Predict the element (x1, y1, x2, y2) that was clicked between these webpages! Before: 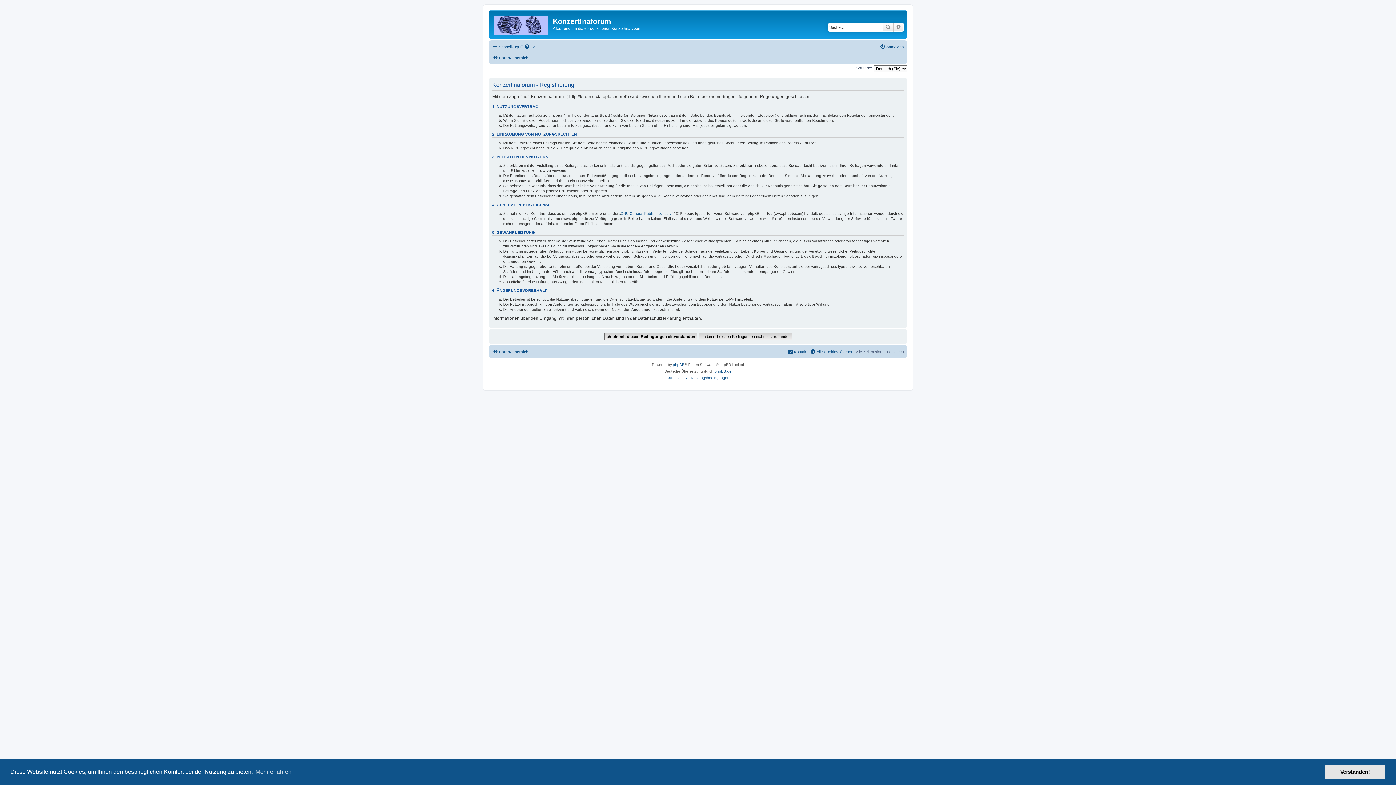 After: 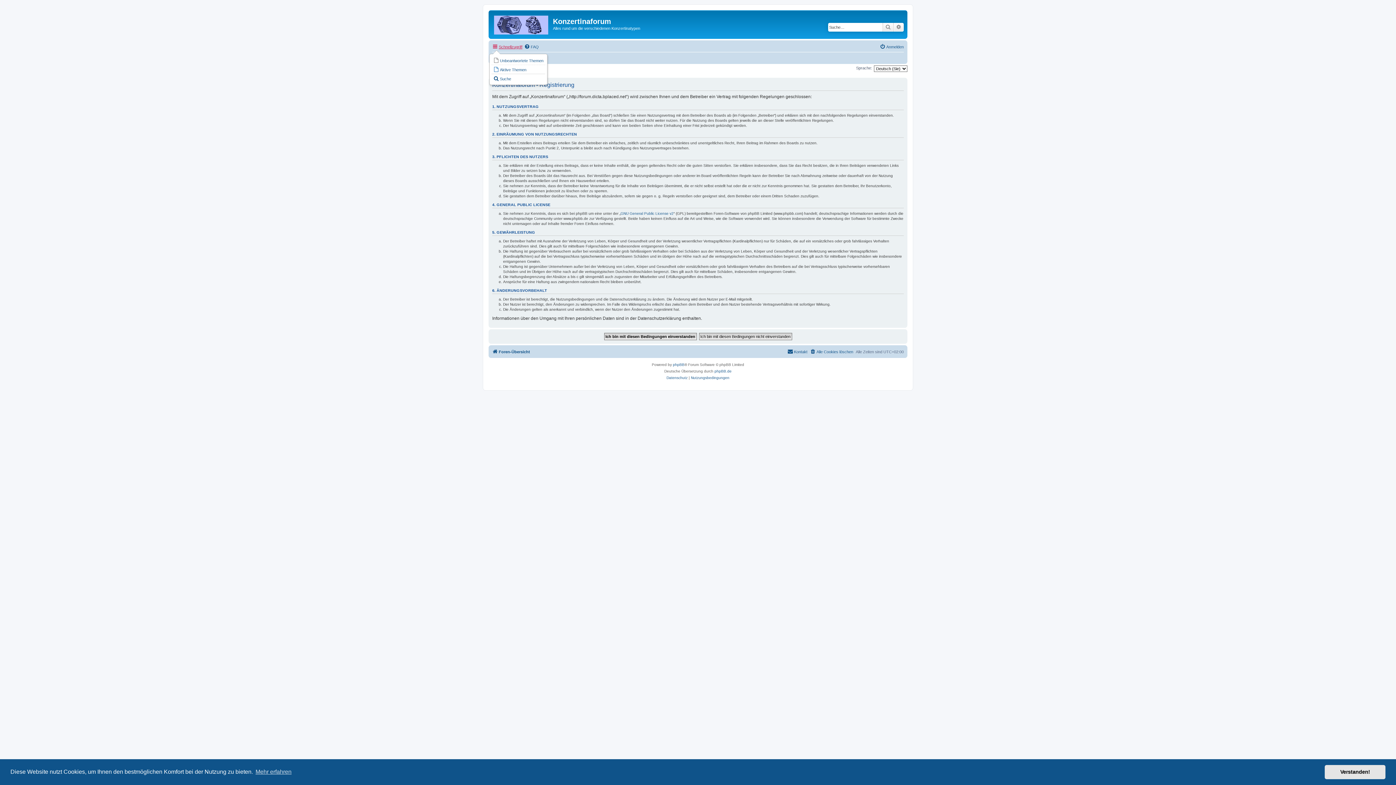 Action: label: Schnellzugriff bbox: (492, 42, 522, 51)